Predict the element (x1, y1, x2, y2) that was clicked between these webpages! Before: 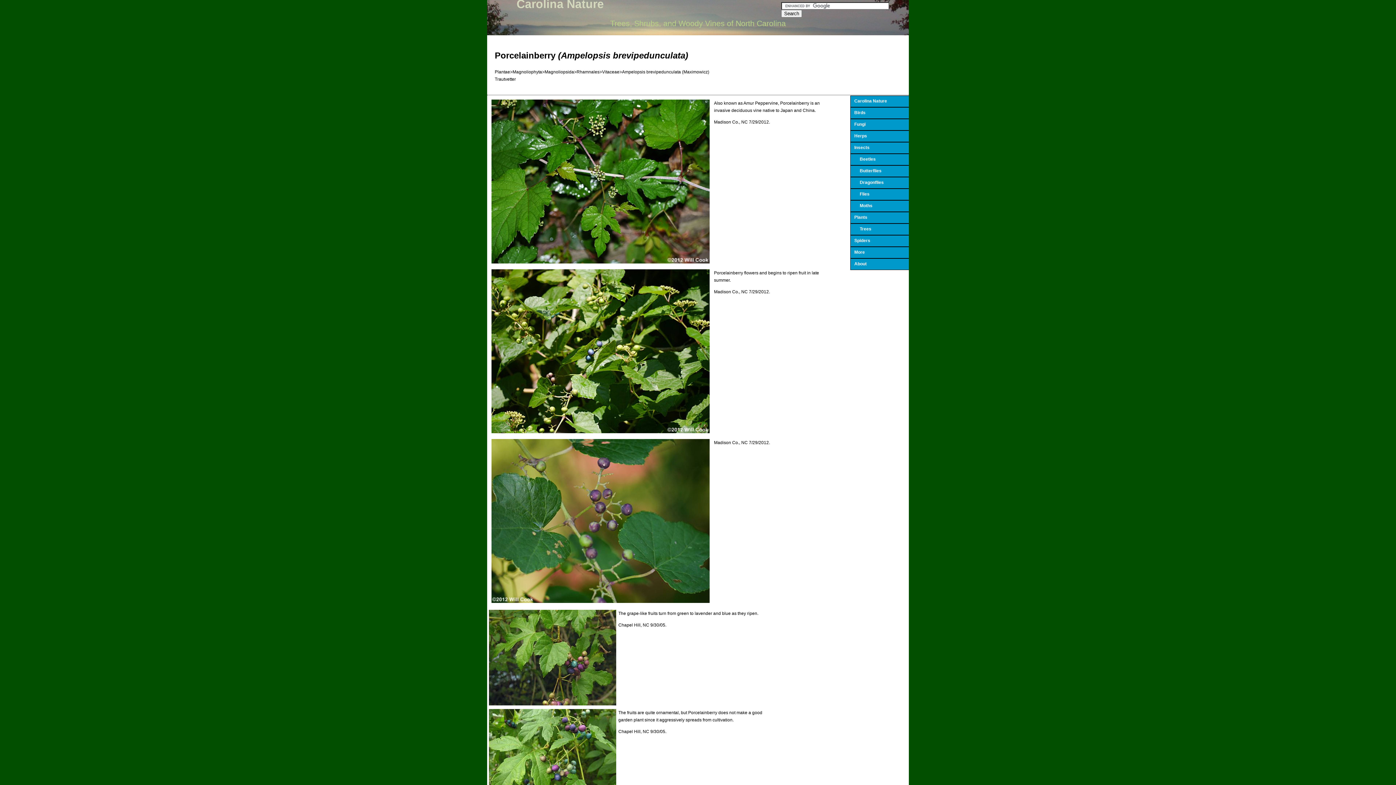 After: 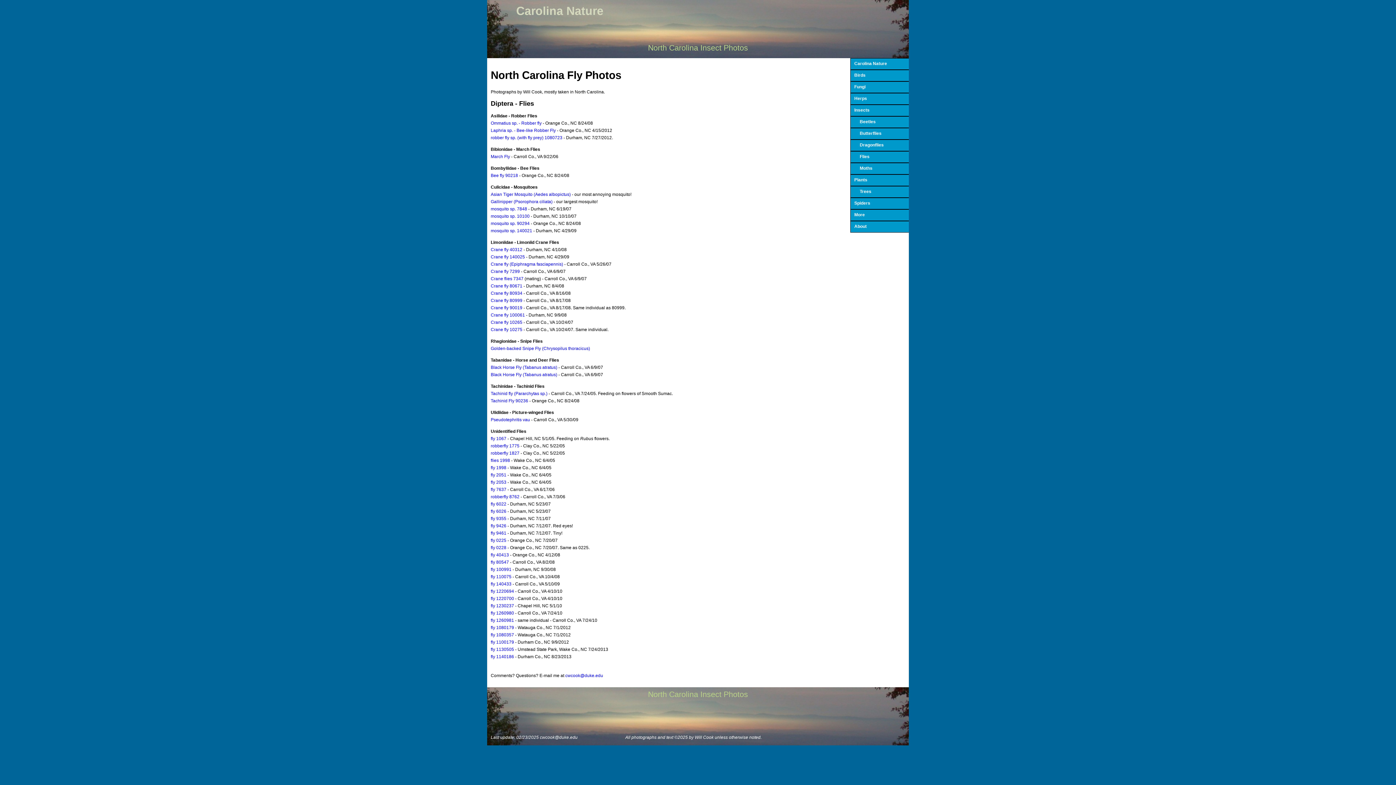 Action: bbox: (850, 188, 909, 200) label:      Flies